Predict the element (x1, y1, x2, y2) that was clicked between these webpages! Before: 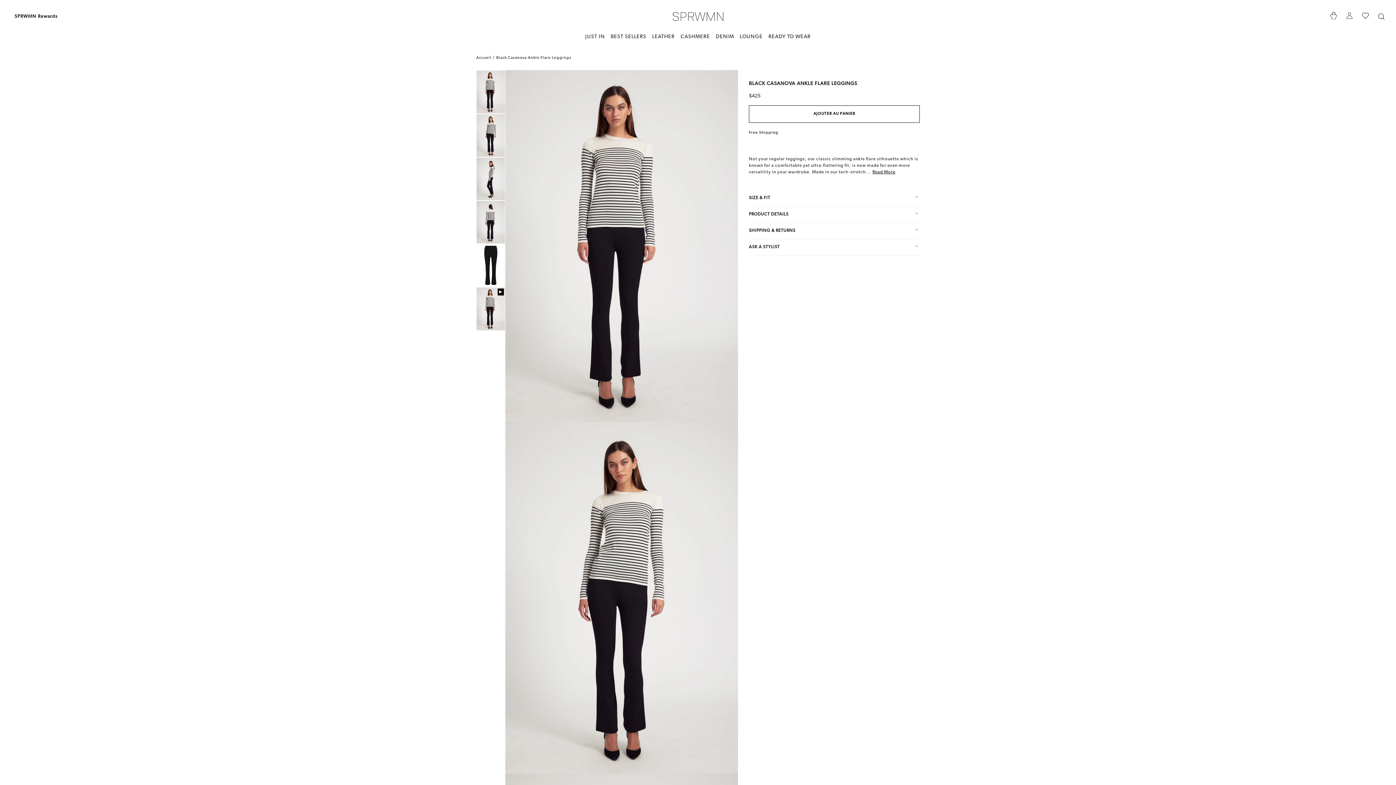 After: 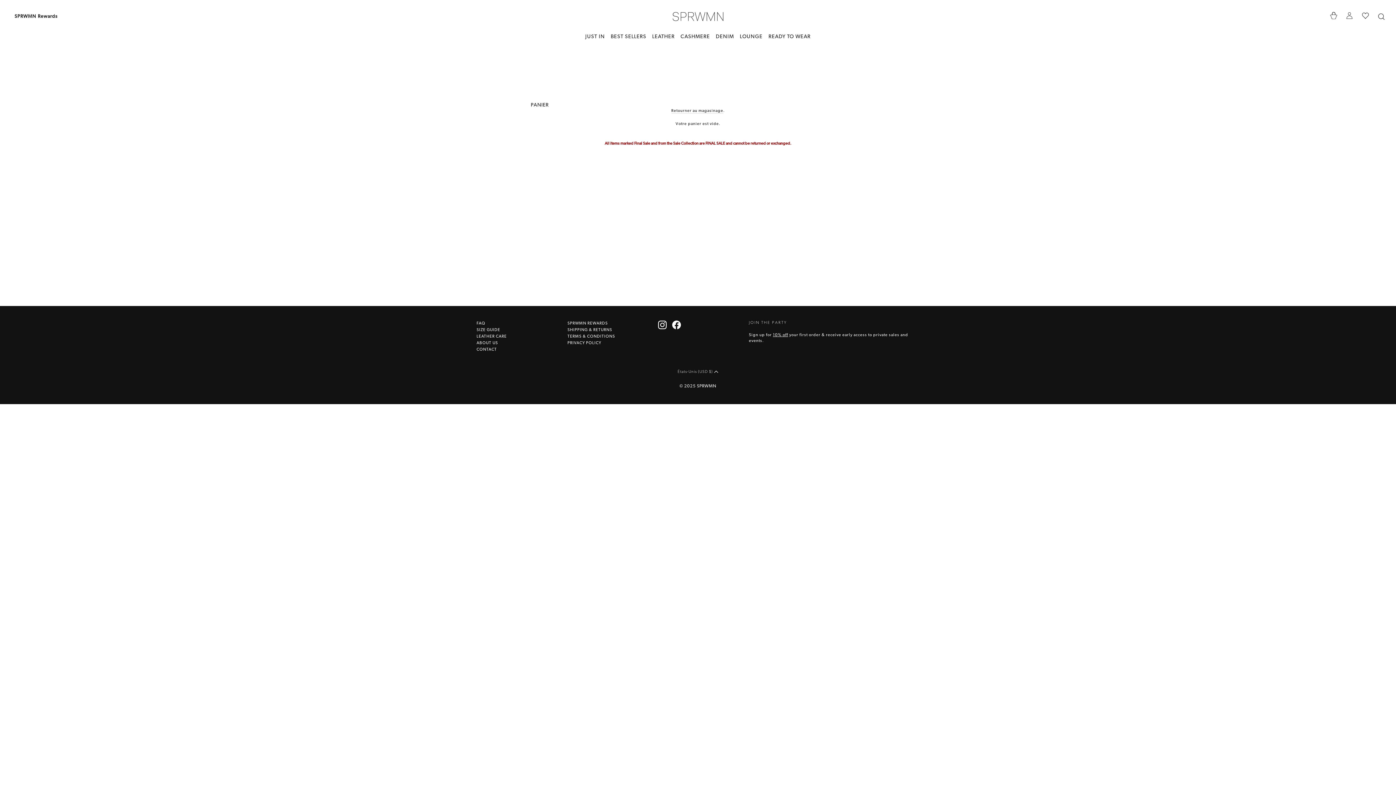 Action: bbox: (1322, 7, 1337, 25) label: PANIER